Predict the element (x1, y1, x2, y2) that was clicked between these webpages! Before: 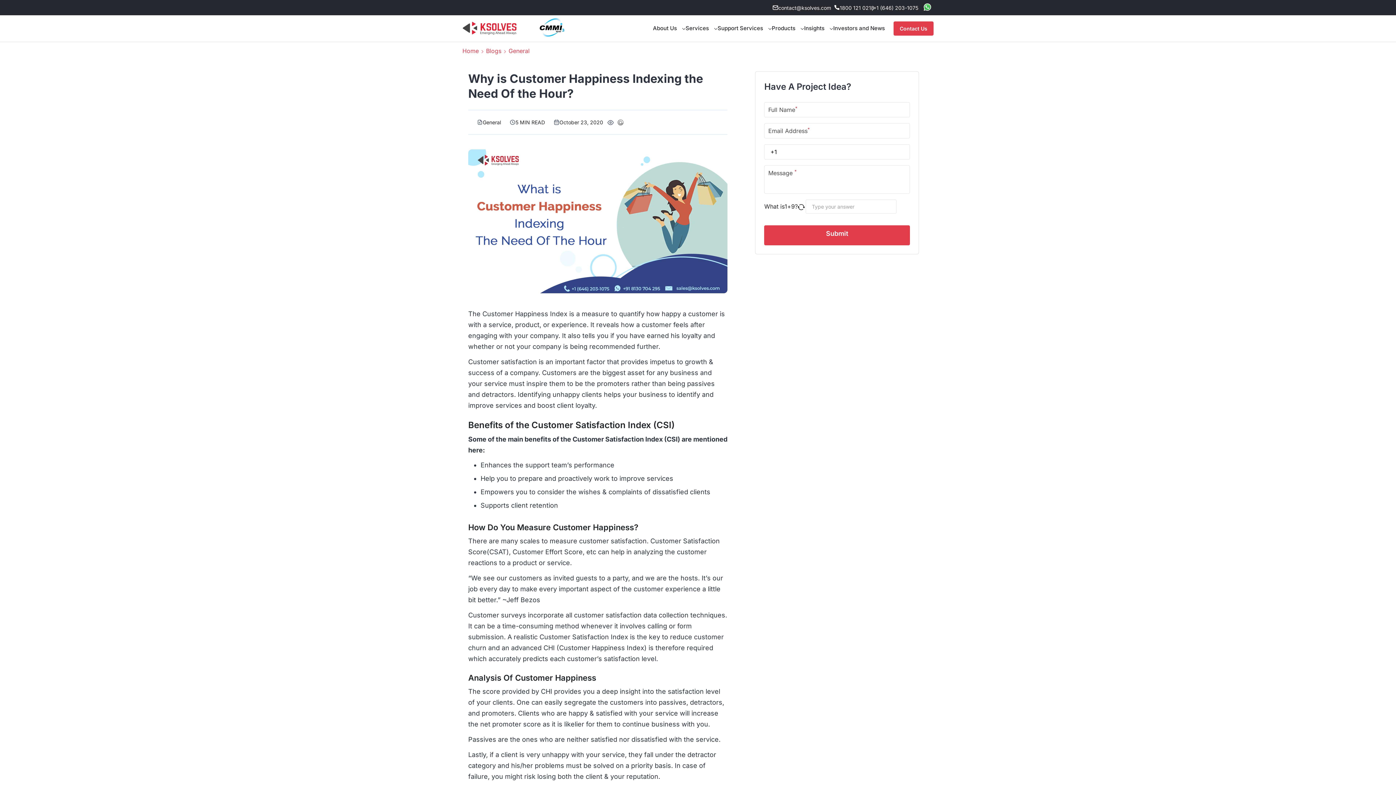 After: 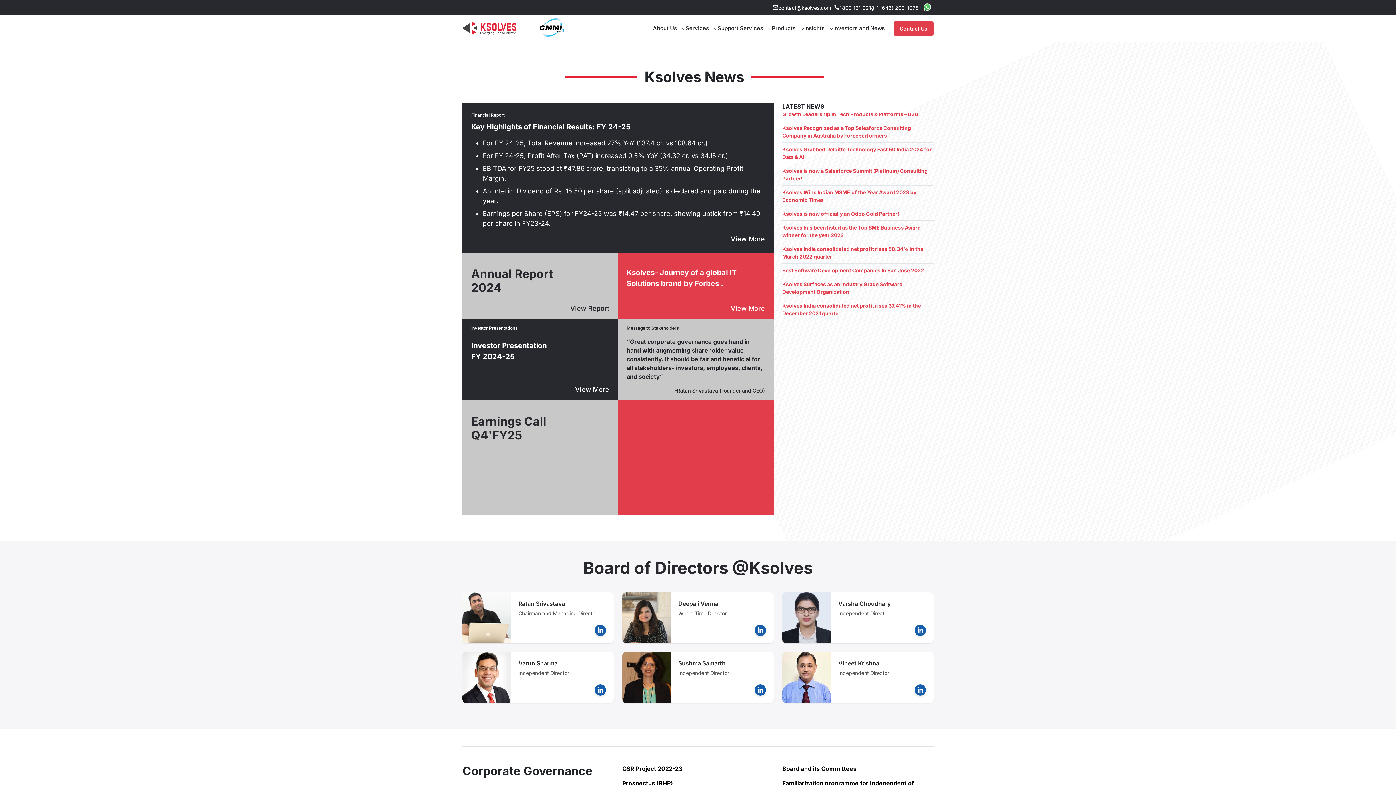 Action: bbox: (833, 24, 885, 31) label: Investors and News